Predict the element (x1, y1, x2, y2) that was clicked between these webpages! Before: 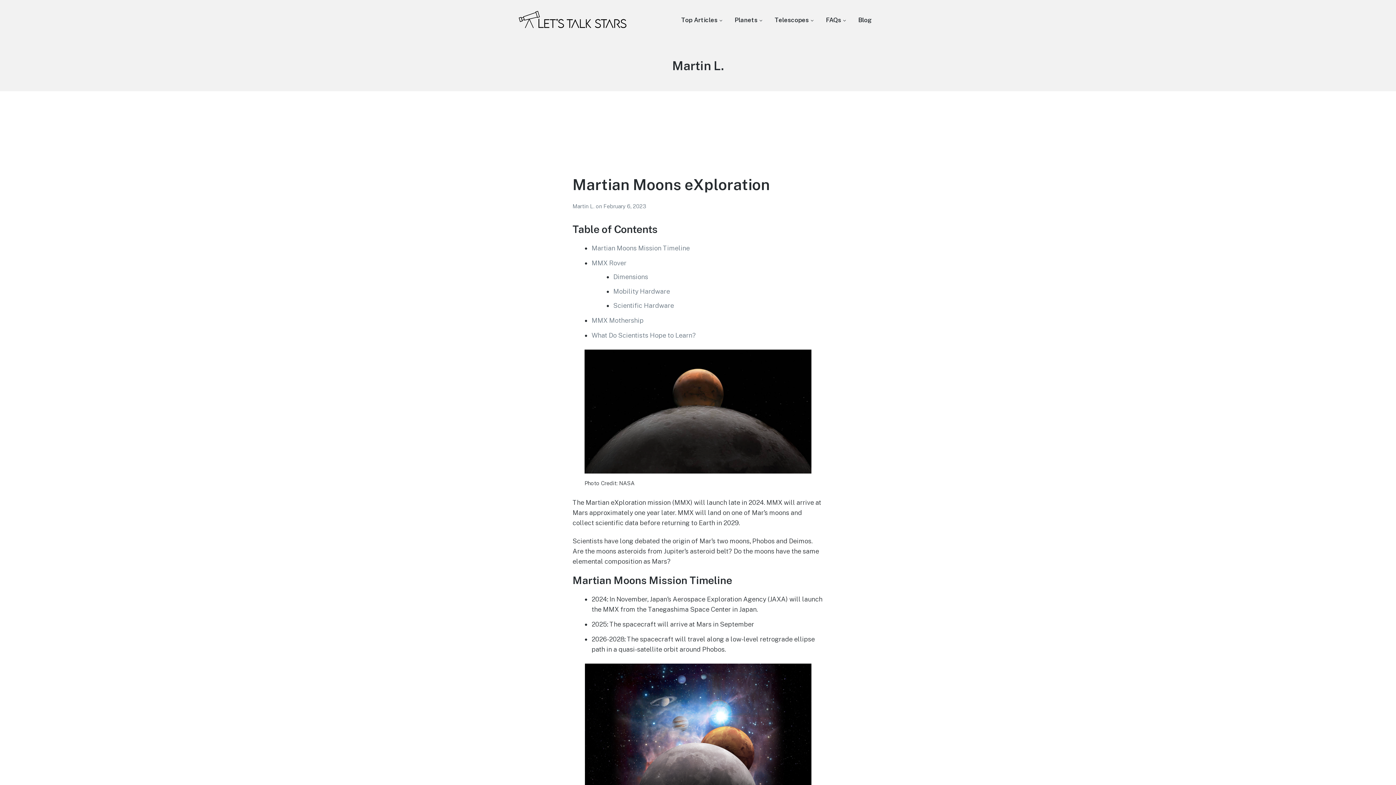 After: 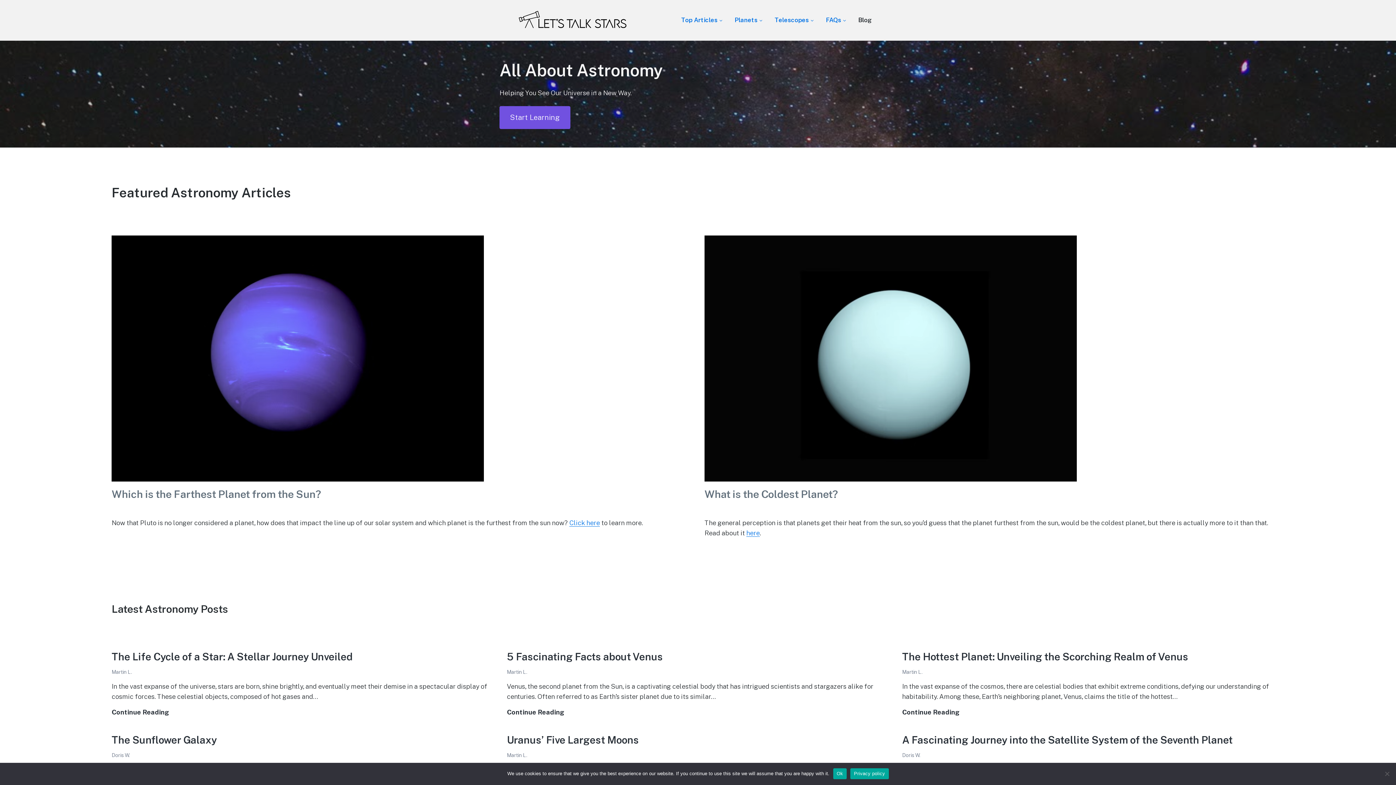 Action: label: Telescopes bbox: (774, 13, 813, 26)